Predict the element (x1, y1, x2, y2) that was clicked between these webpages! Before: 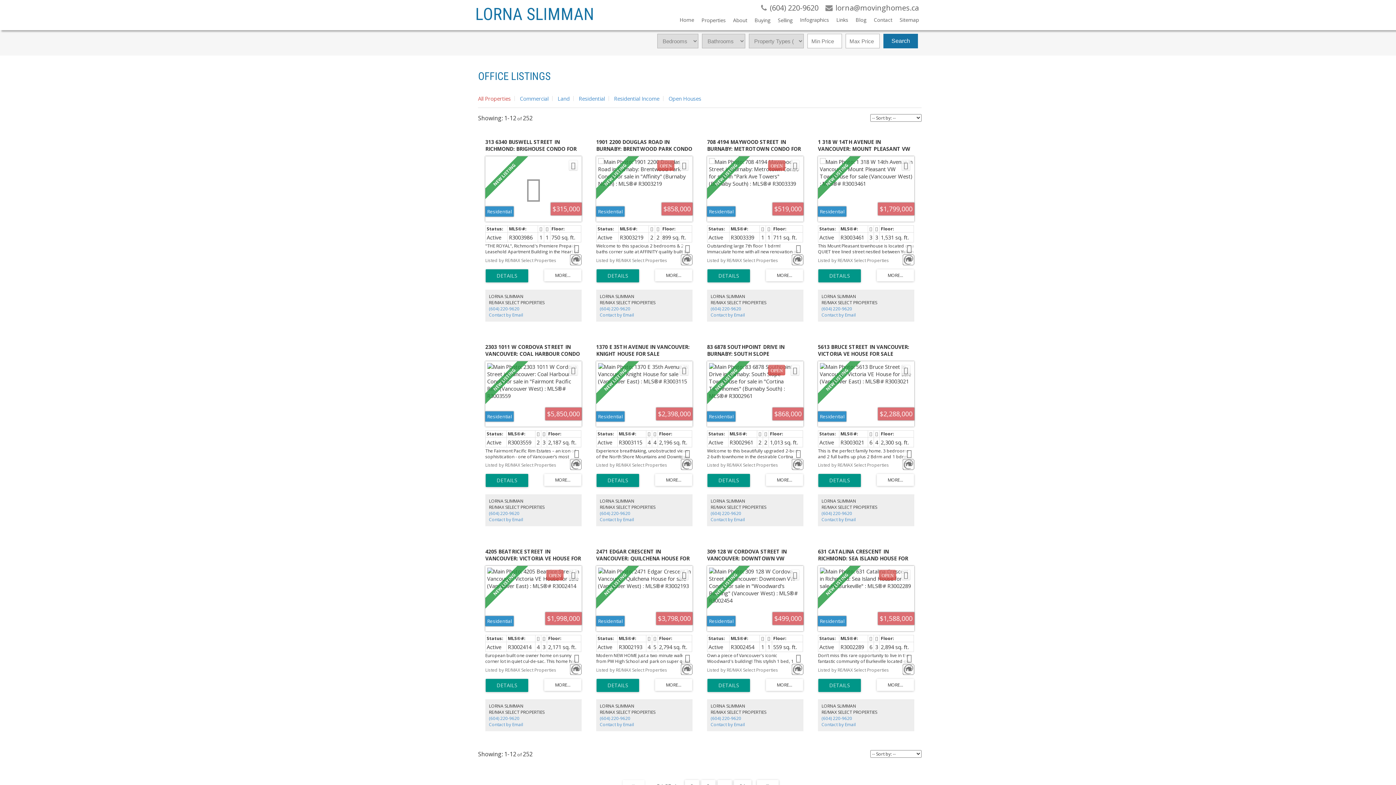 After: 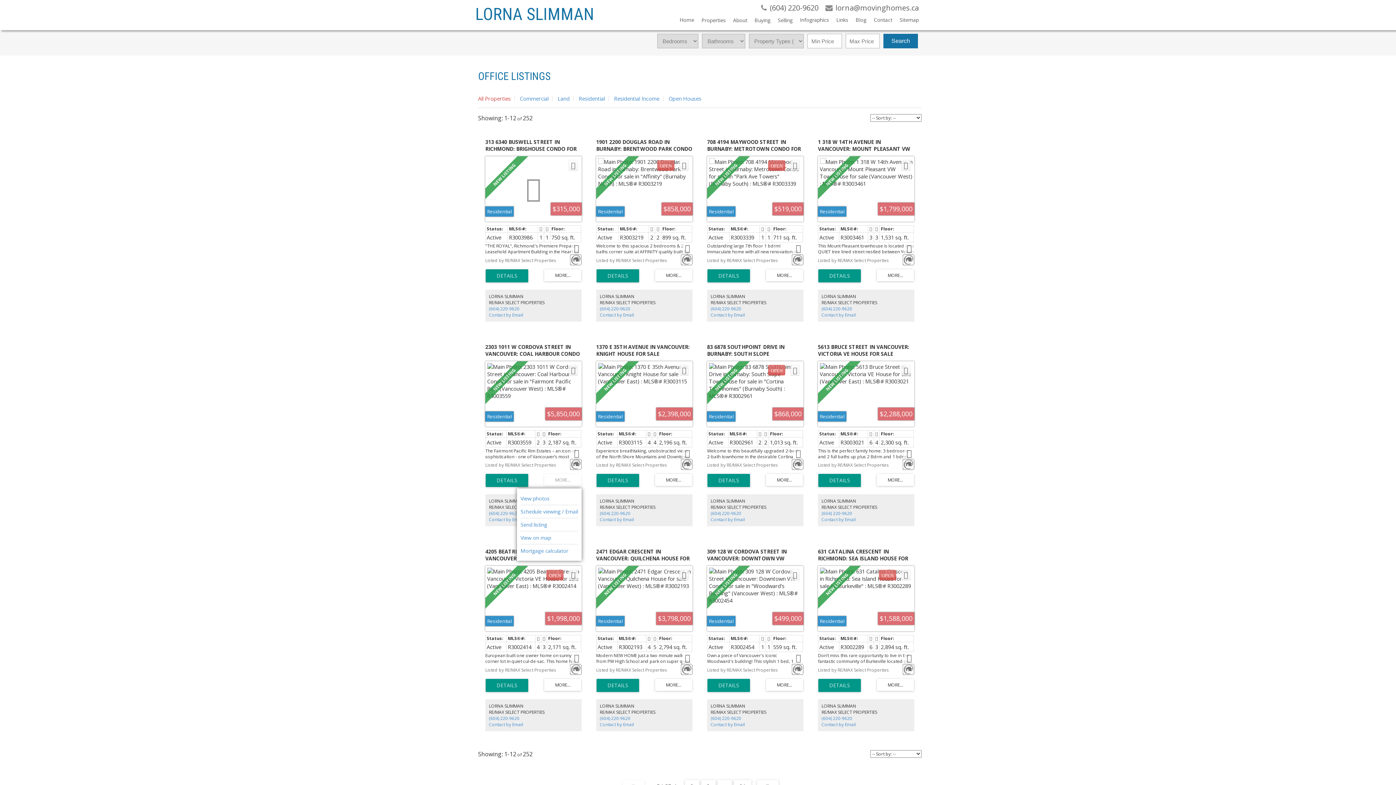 Action: bbox: (544, 474, 581, 486)